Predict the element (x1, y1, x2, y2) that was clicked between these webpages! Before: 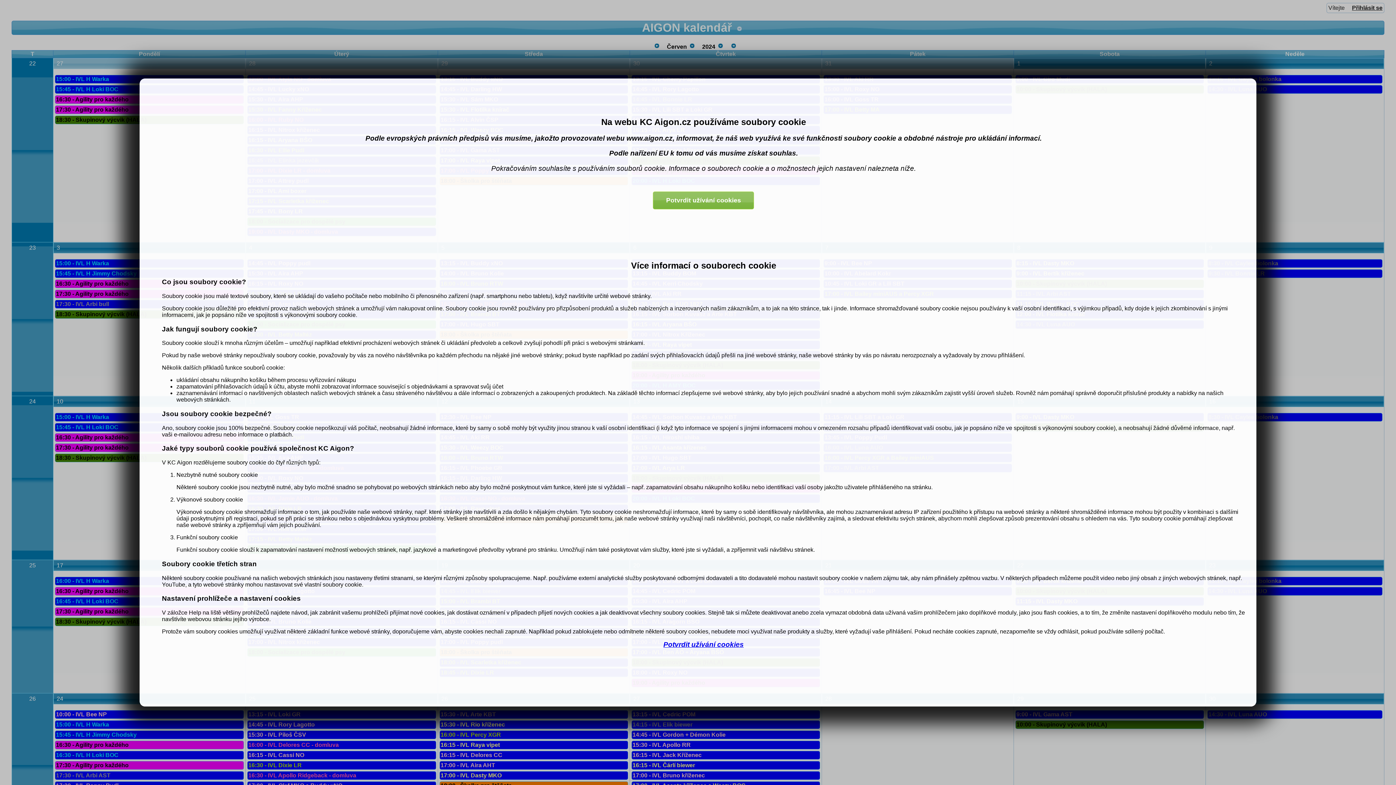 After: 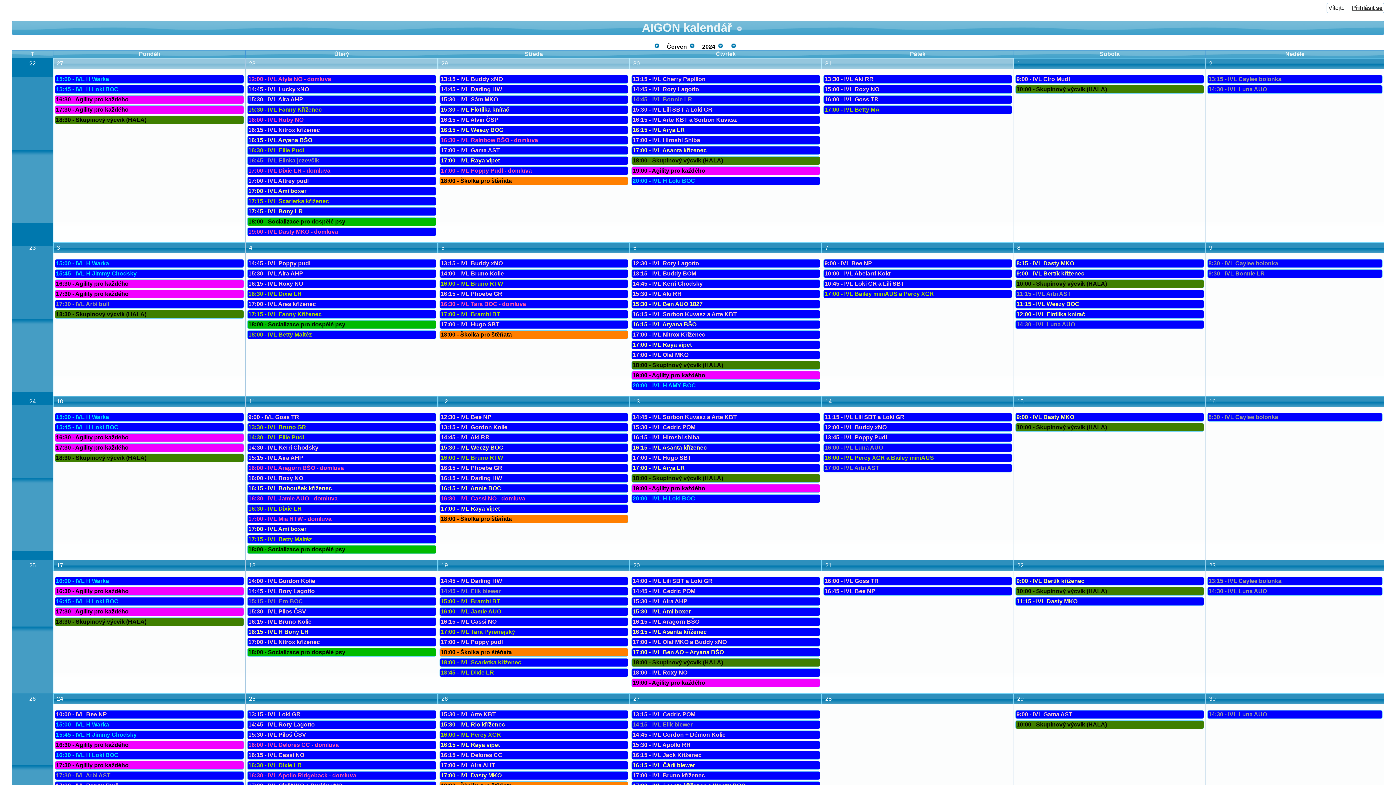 Action: label: Potvrdit užívání cookies bbox: (663, 641, 743, 648)